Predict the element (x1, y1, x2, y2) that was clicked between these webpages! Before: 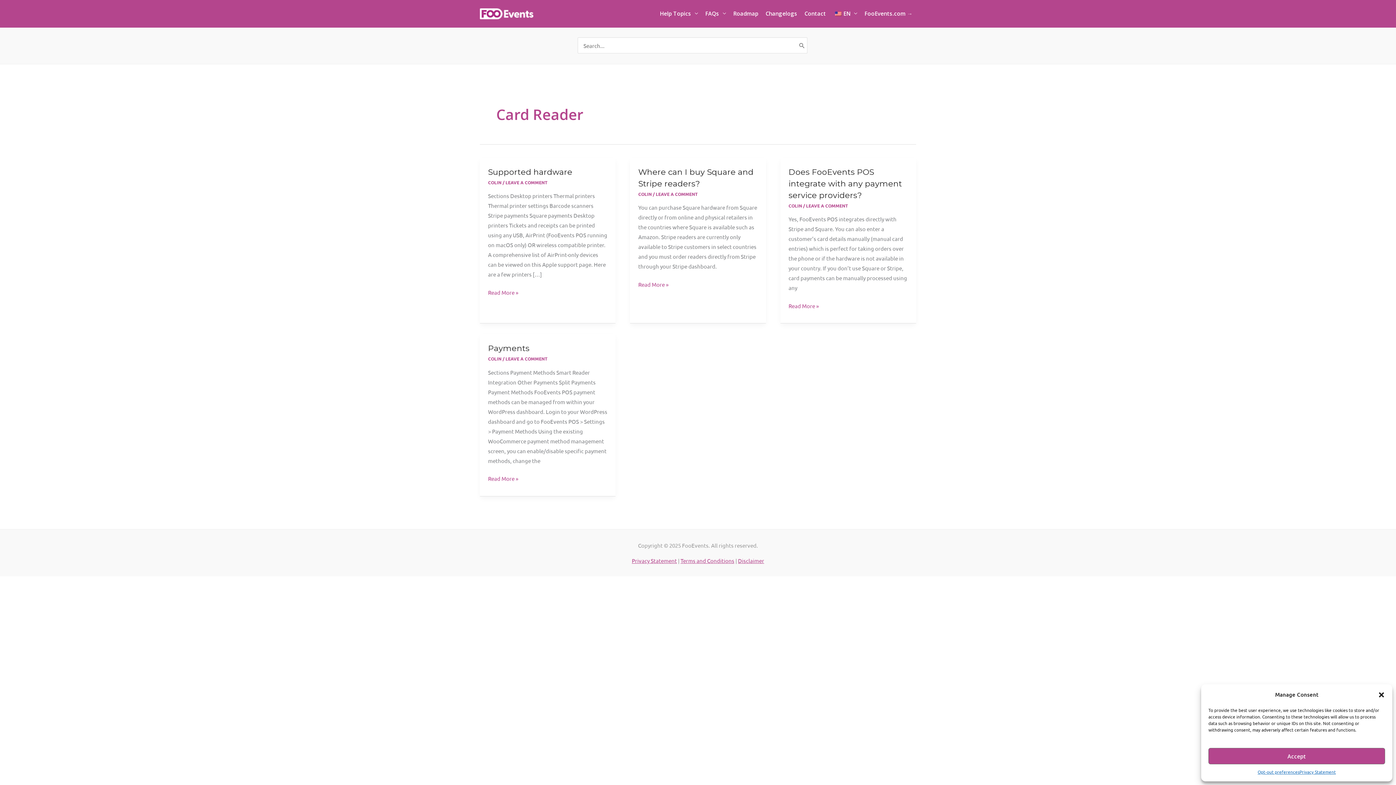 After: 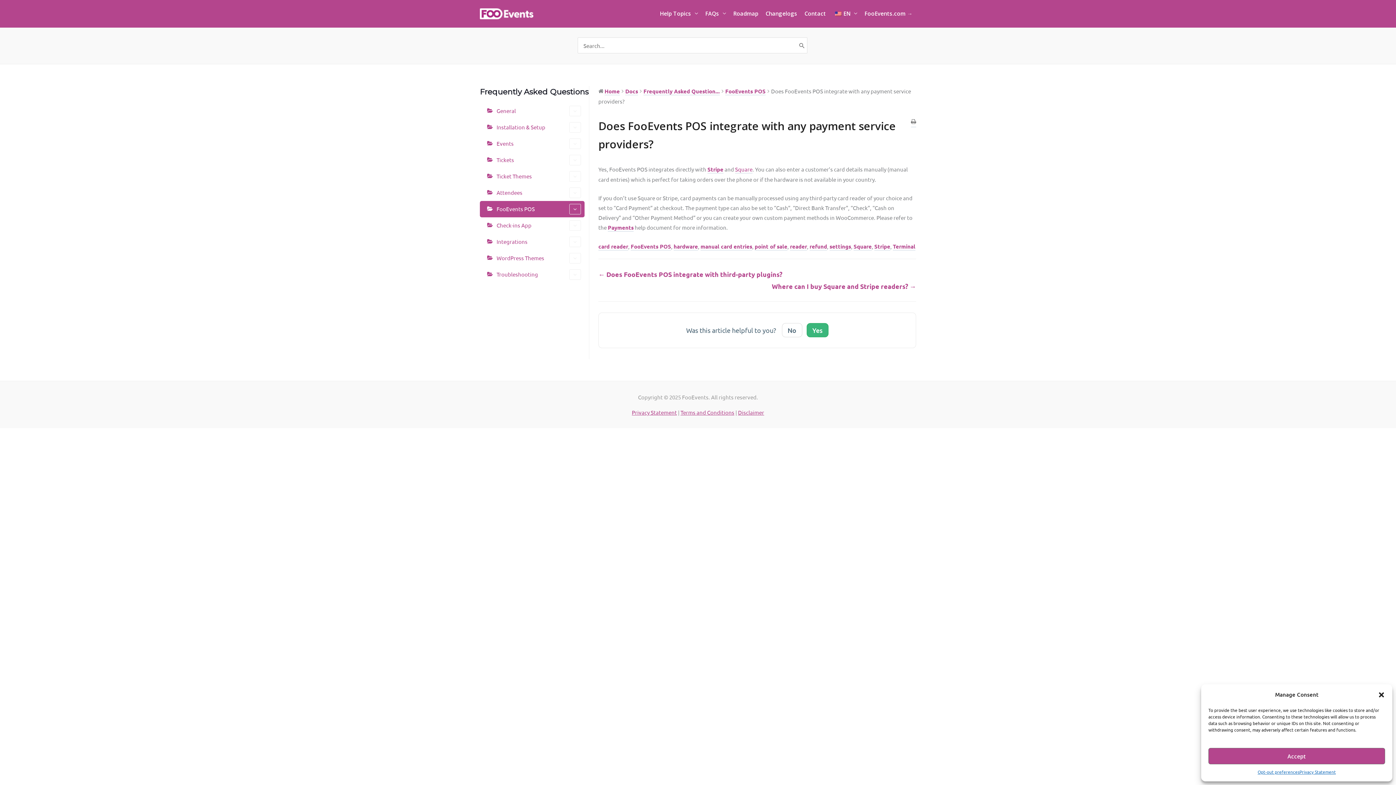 Action: label: LEAVE A COMMENT bbox: (806, 202, 848, 208)